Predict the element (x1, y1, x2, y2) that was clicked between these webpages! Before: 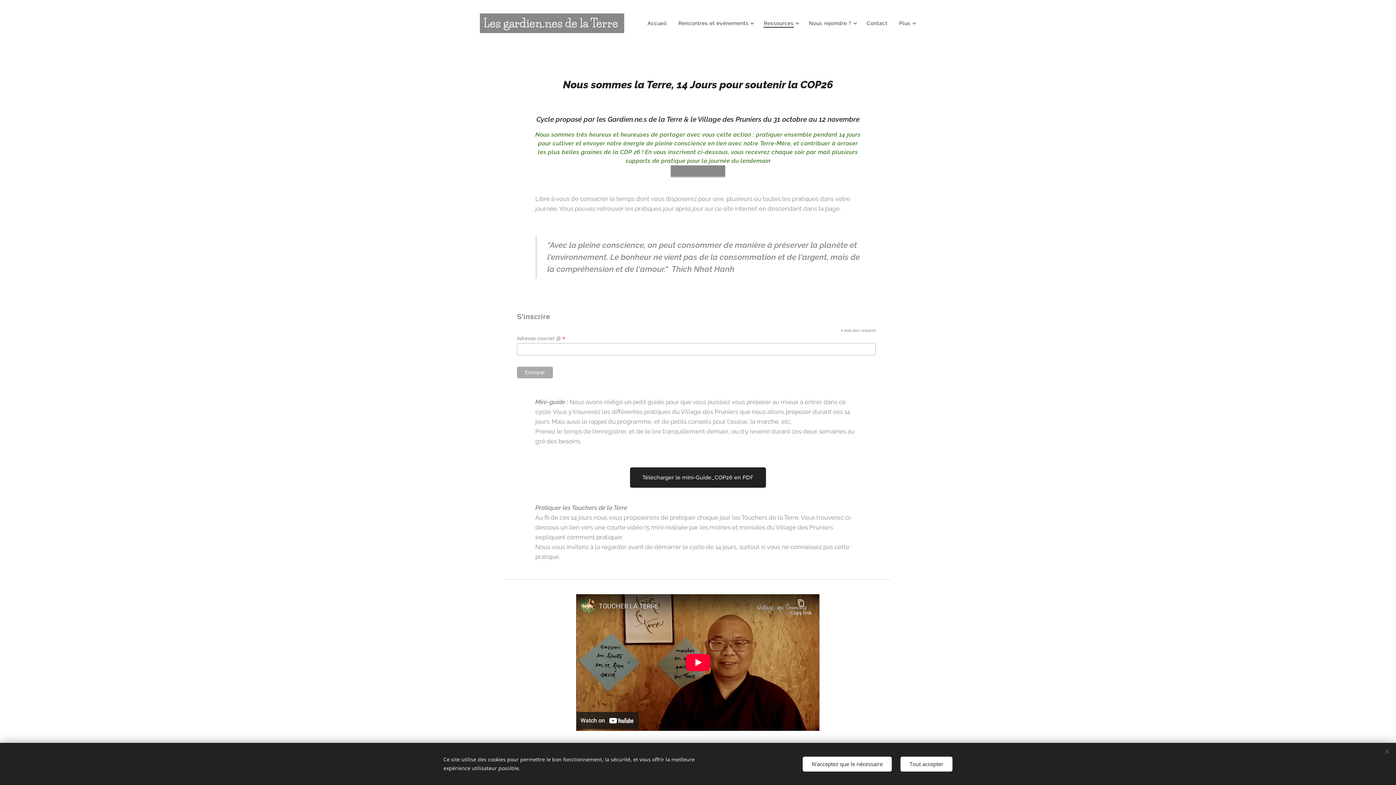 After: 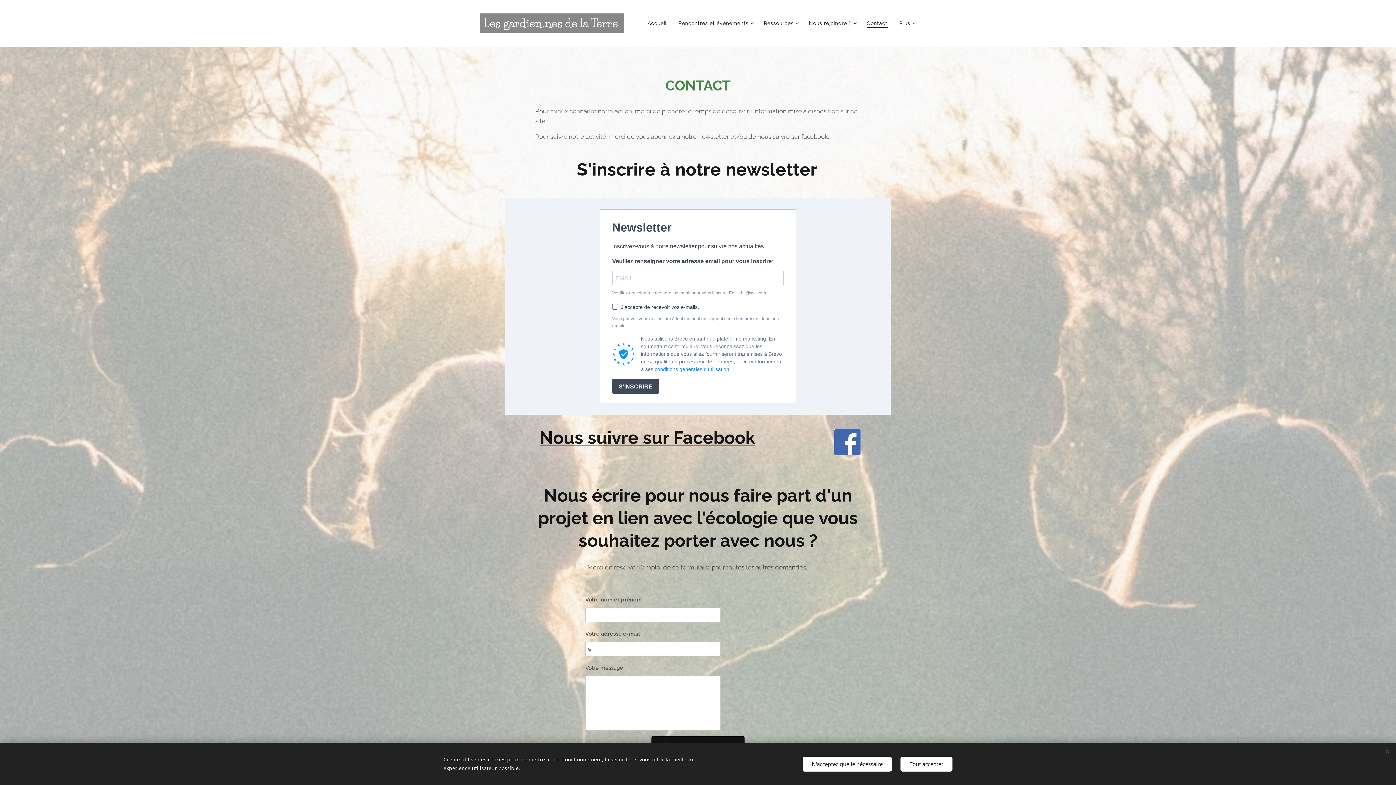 Action: bbox: (861, 14, 893, 32) label: Contact